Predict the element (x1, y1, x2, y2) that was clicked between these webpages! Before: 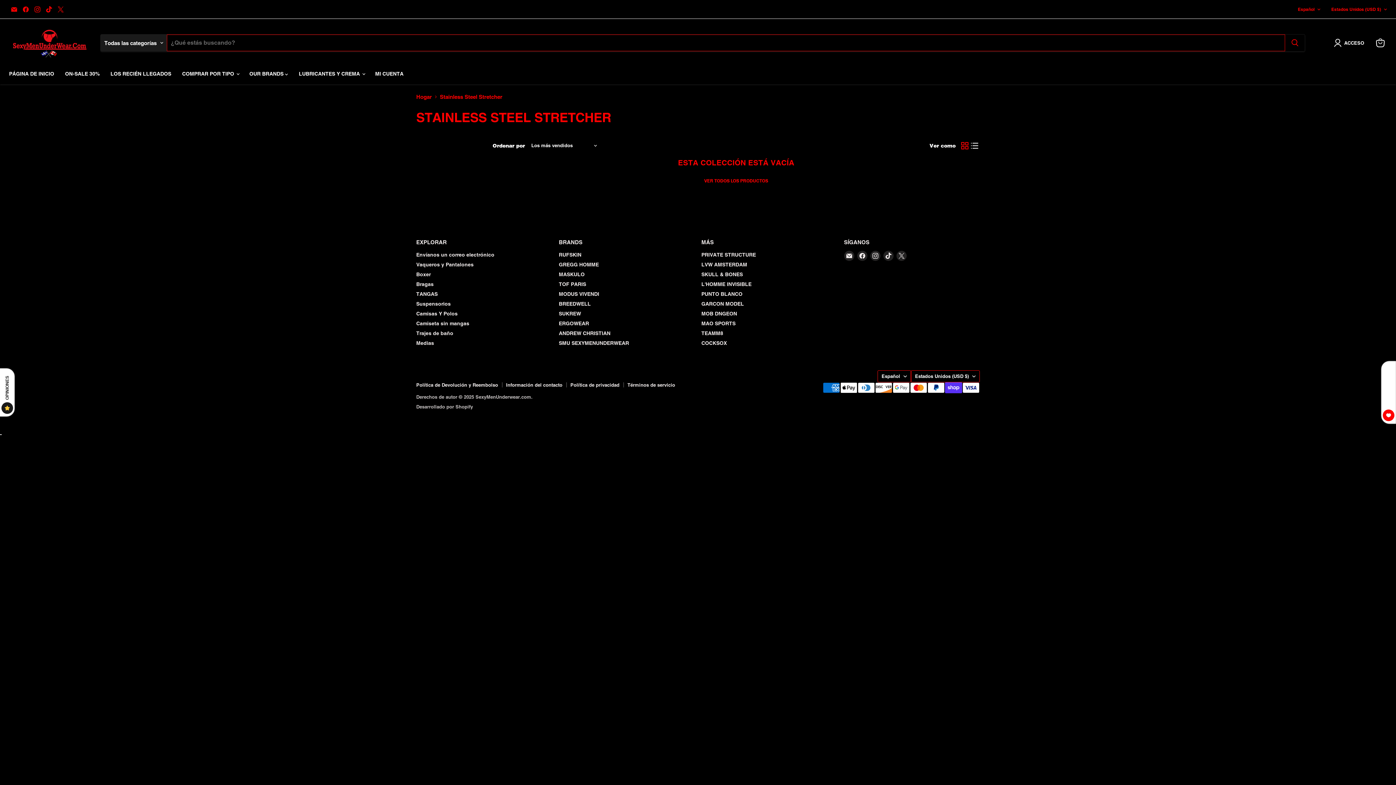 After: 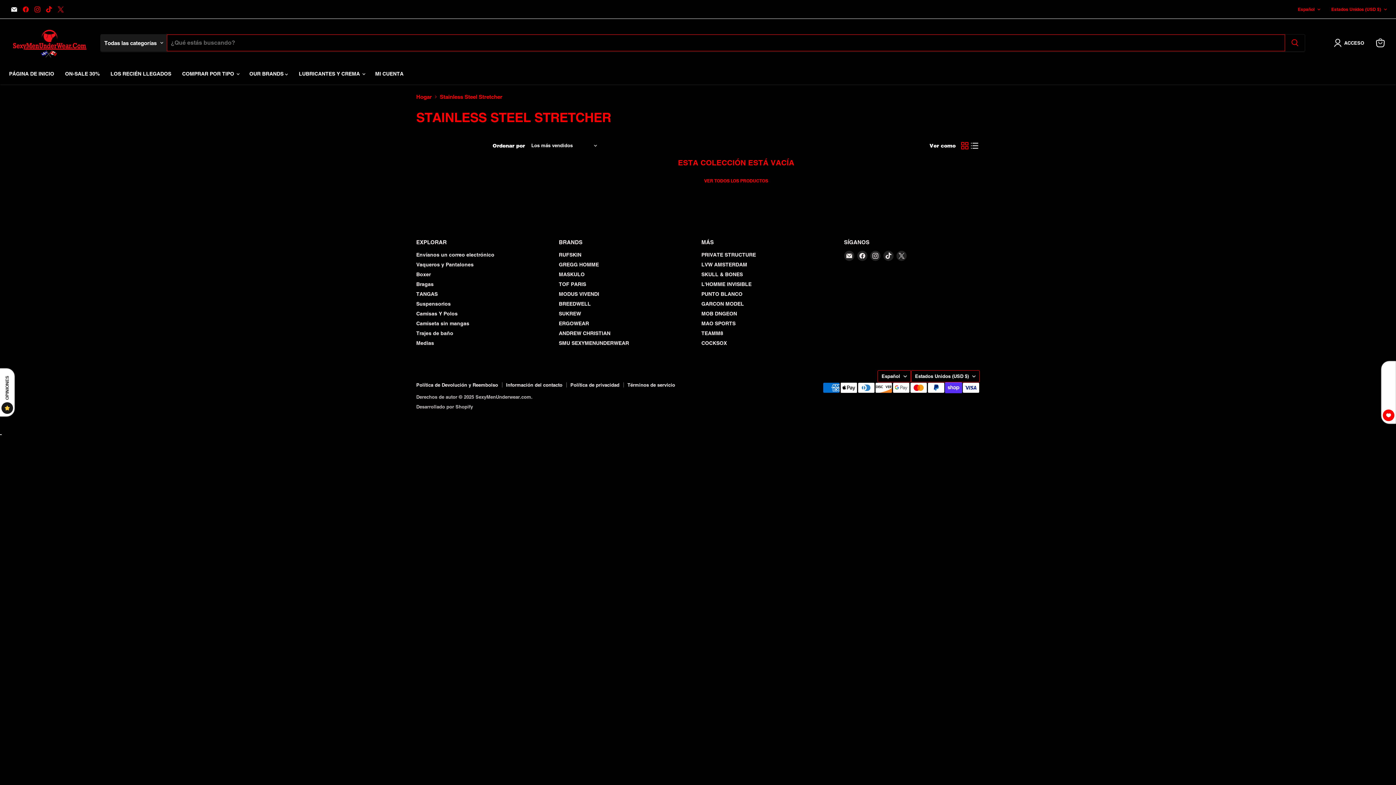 Action: bbox: (9, 4, 19, 14) label: Encuéntranos en Correo electrónico